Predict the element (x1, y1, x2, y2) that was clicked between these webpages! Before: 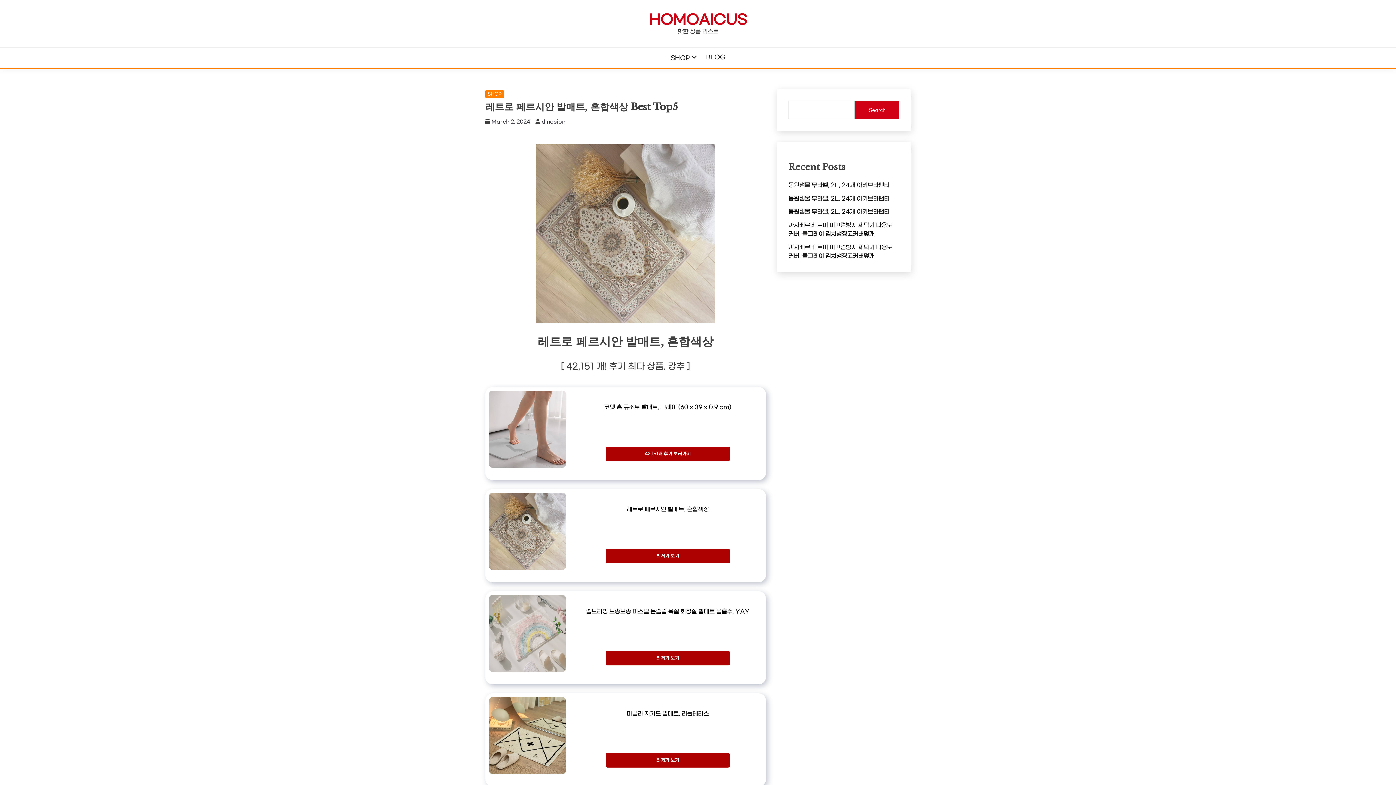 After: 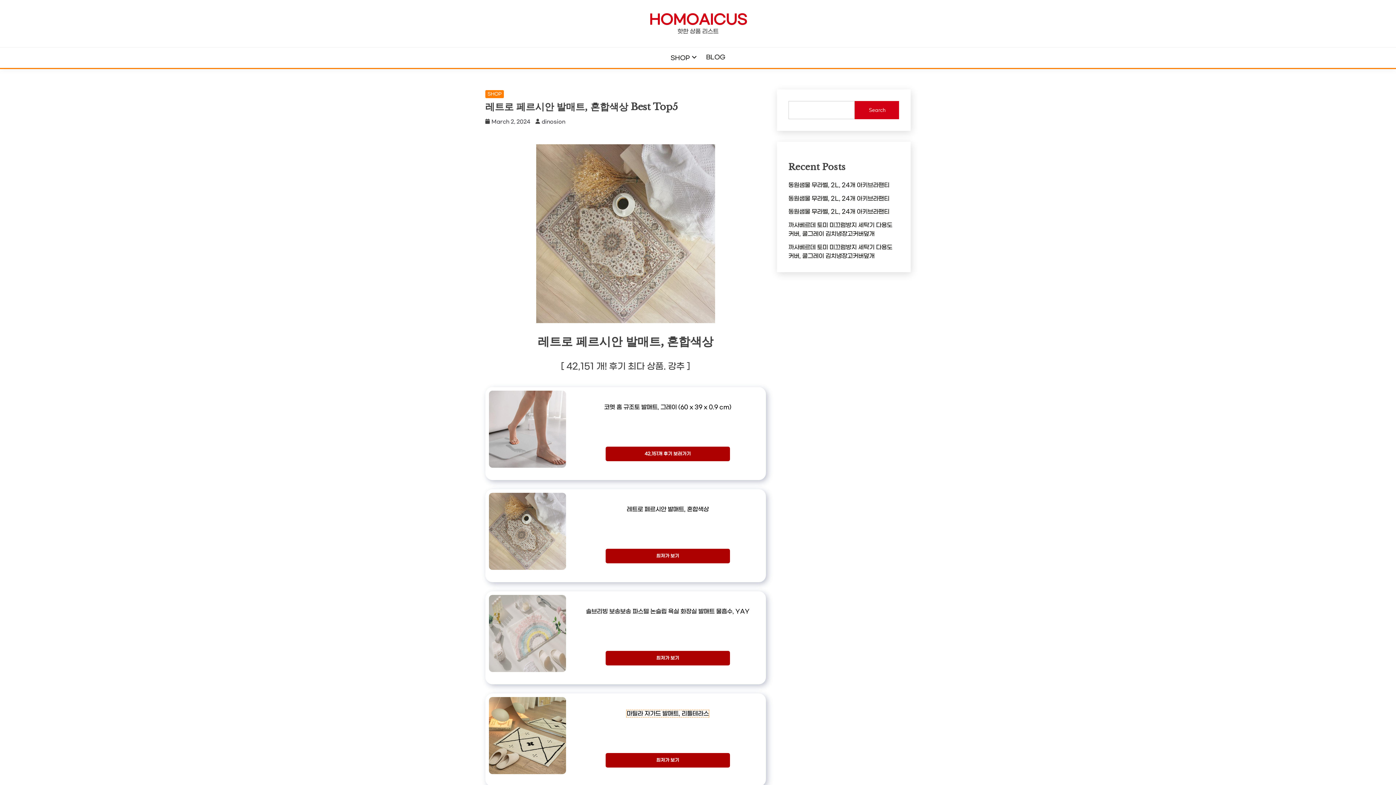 Action: bbox: (626, 710, 709, 717) label: 링크클릭